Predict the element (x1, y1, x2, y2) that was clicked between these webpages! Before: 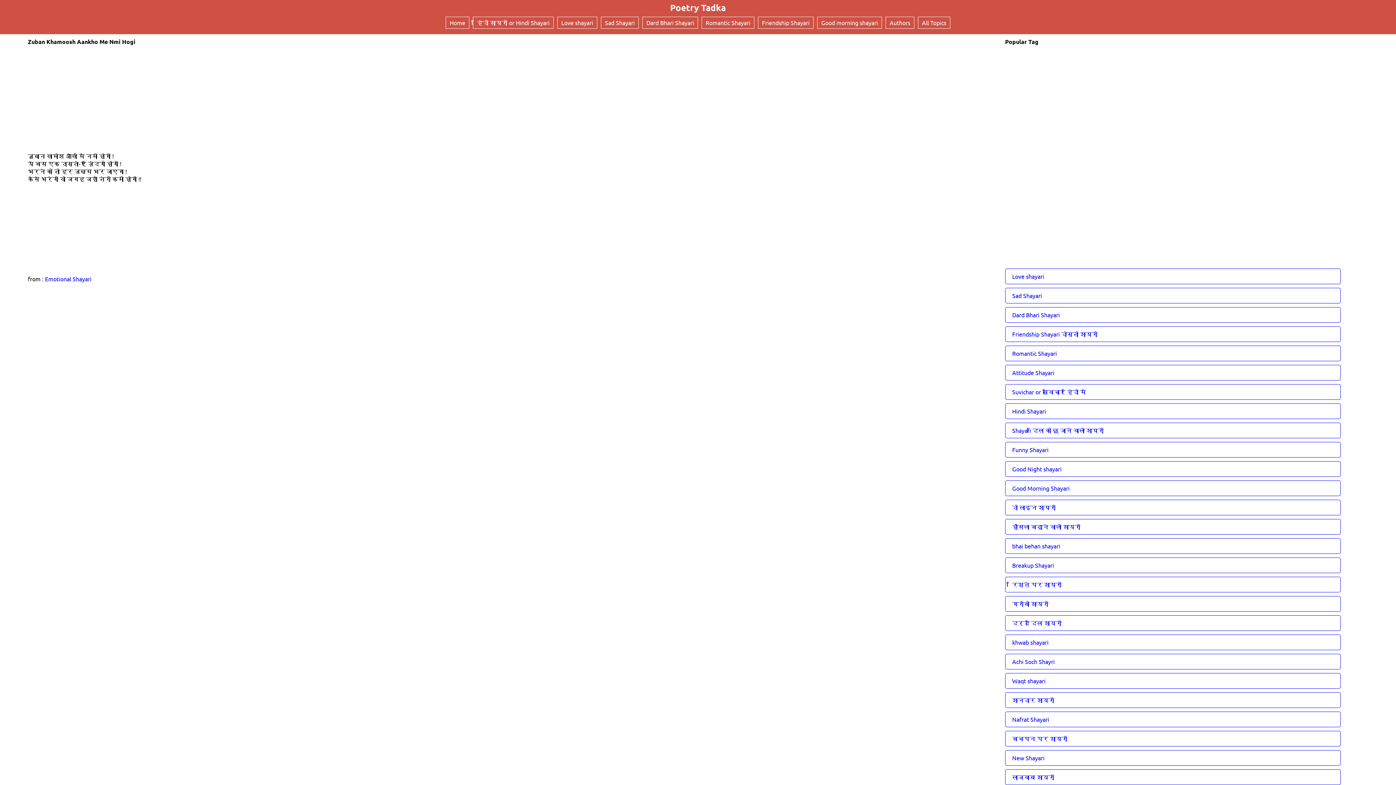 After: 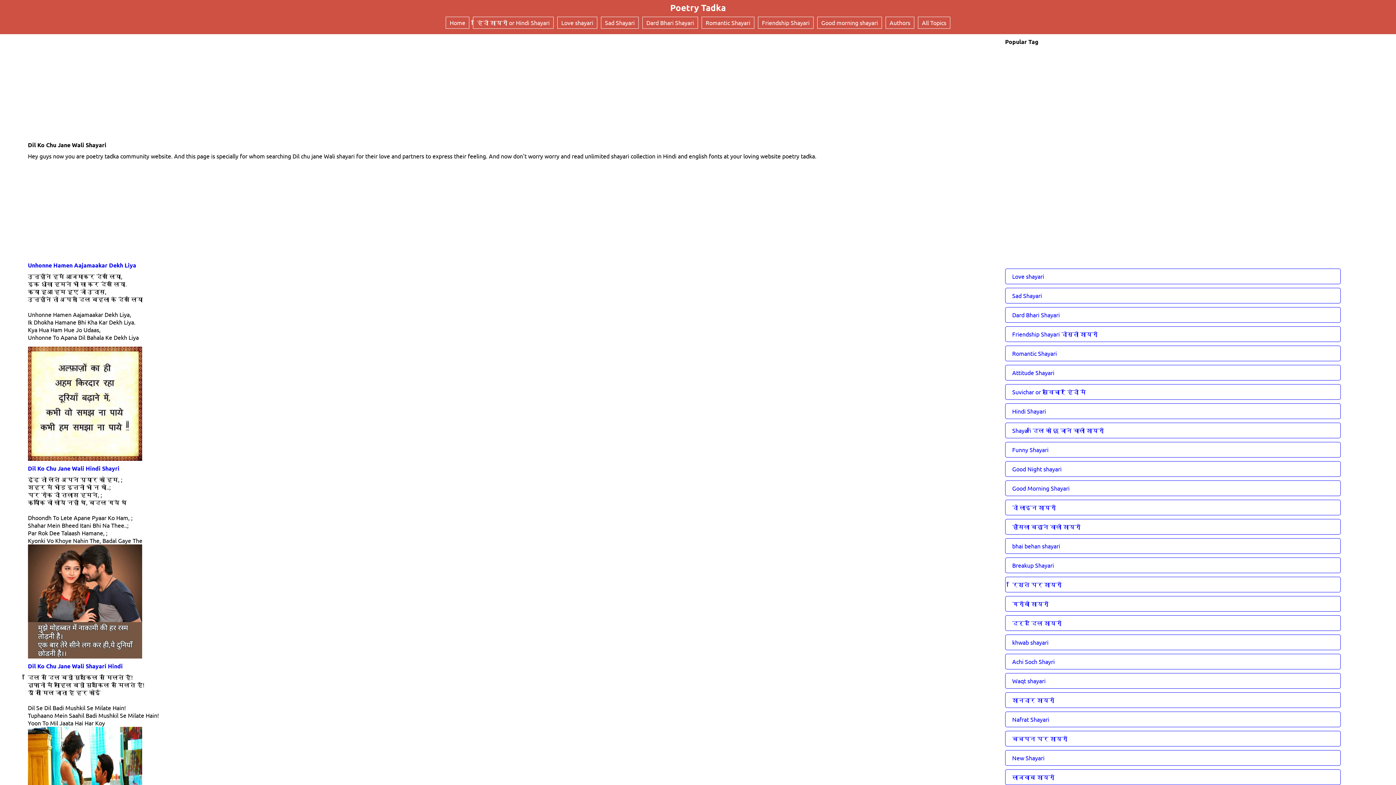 Action: bbox: (1005, 422, 1341, 438) label: Shayari दिल को छु जाने वाली शायरी